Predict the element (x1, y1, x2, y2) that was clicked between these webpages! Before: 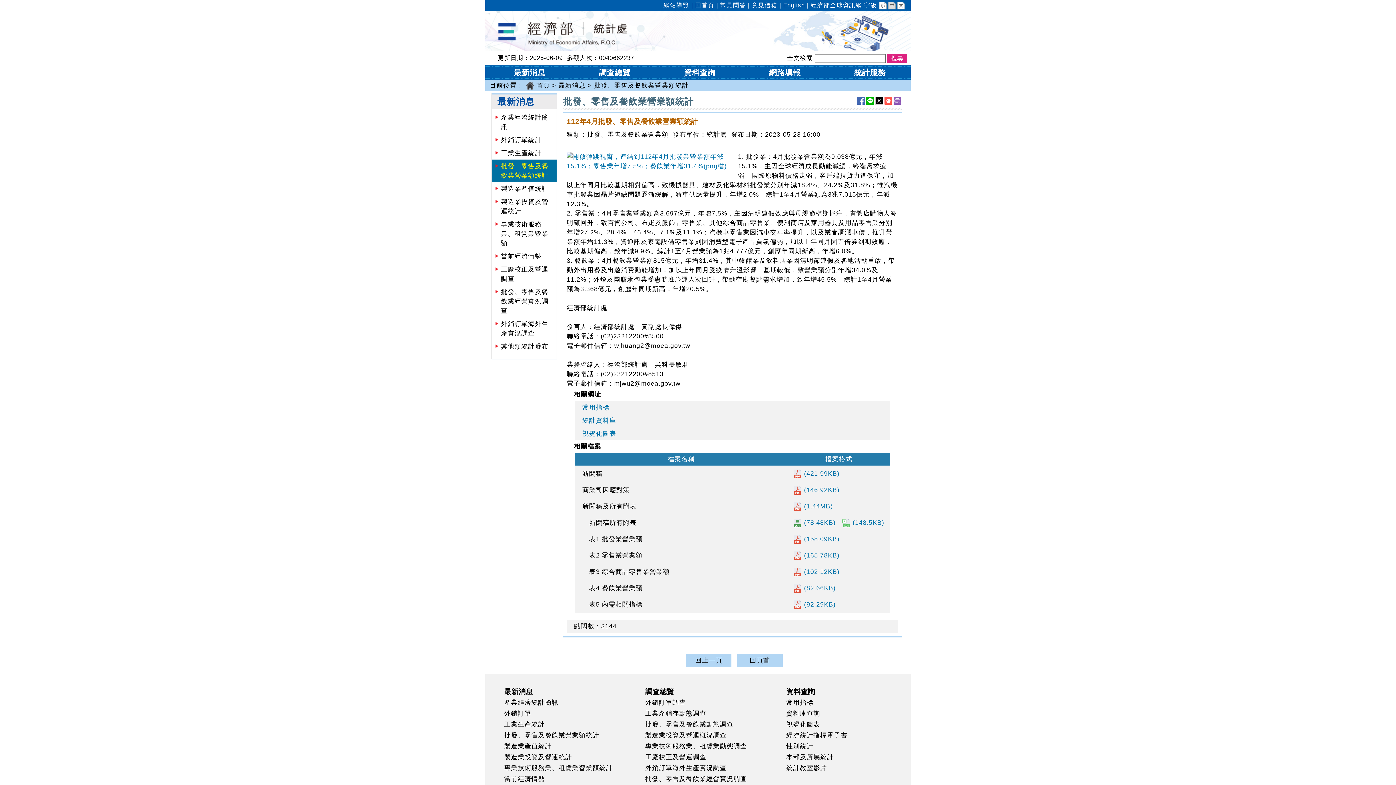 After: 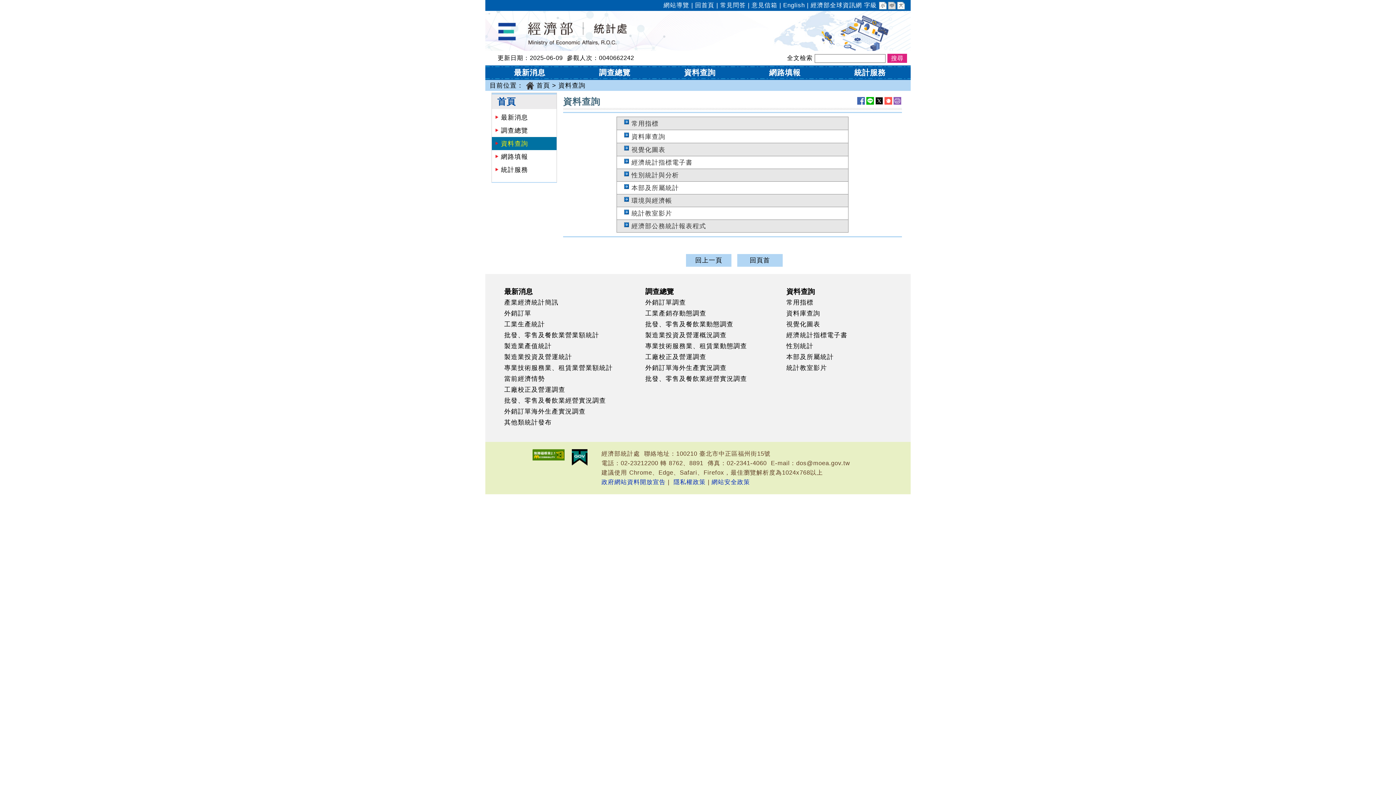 Action: label: 資料查詢 bbox: (659, 65, 740, 80)